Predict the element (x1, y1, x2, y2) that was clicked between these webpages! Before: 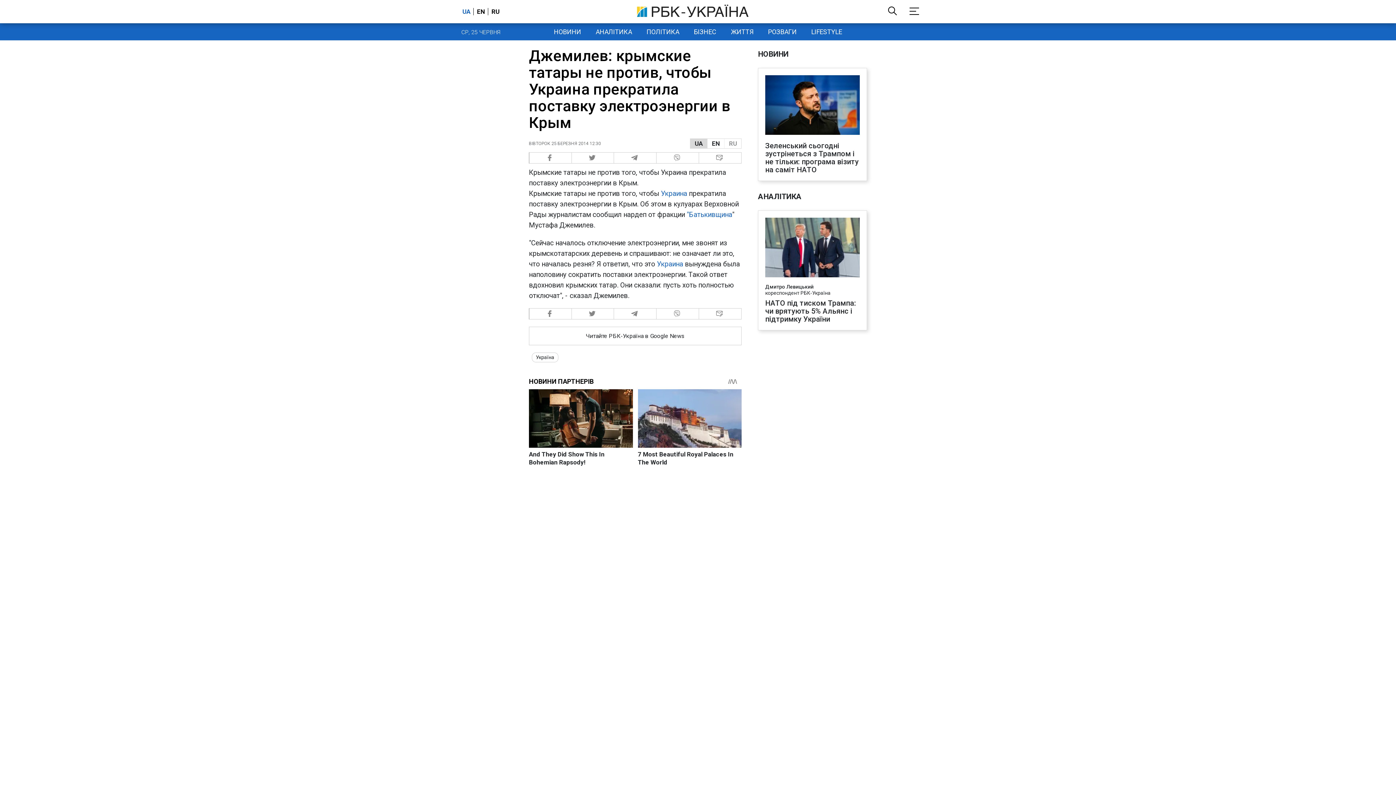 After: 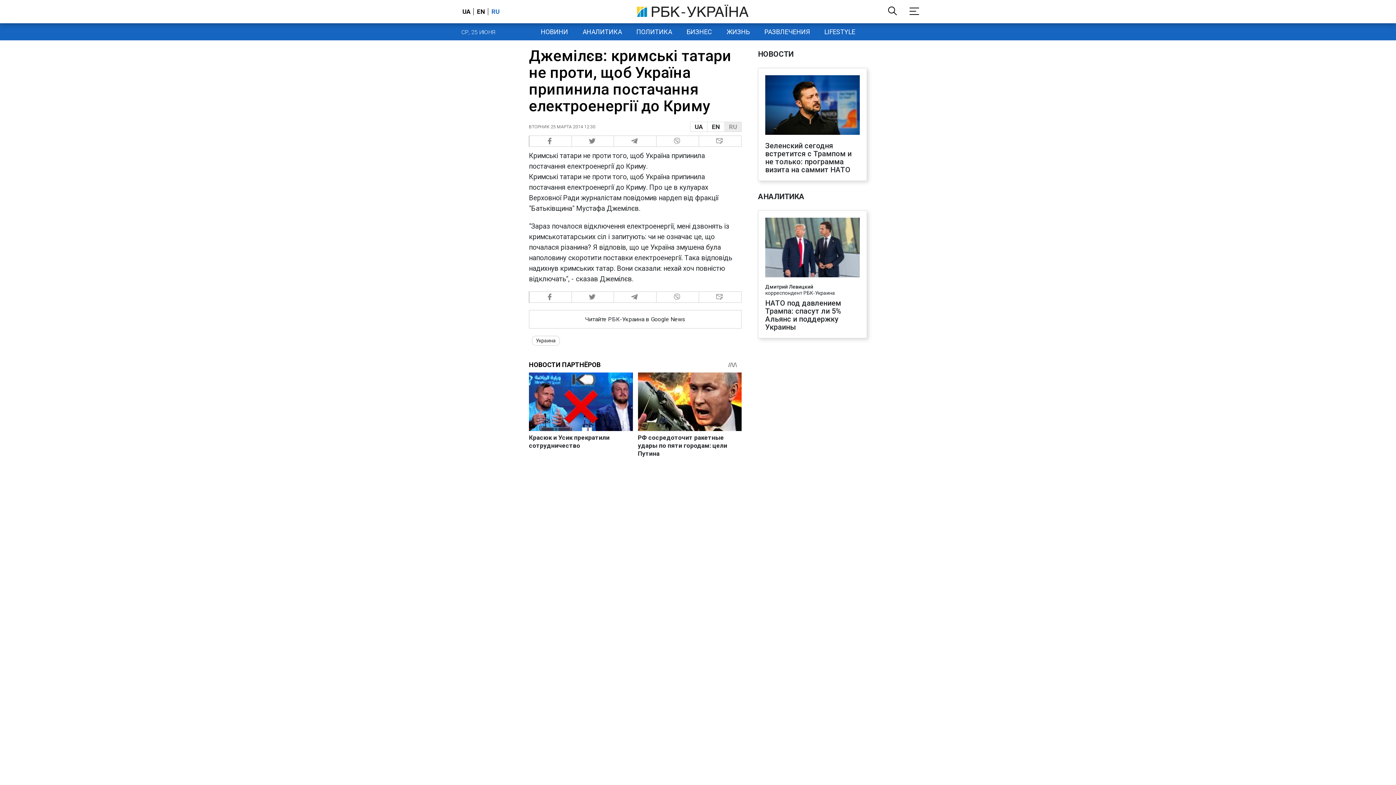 Action: bbox: (488, 8, 501, 15) label: RU